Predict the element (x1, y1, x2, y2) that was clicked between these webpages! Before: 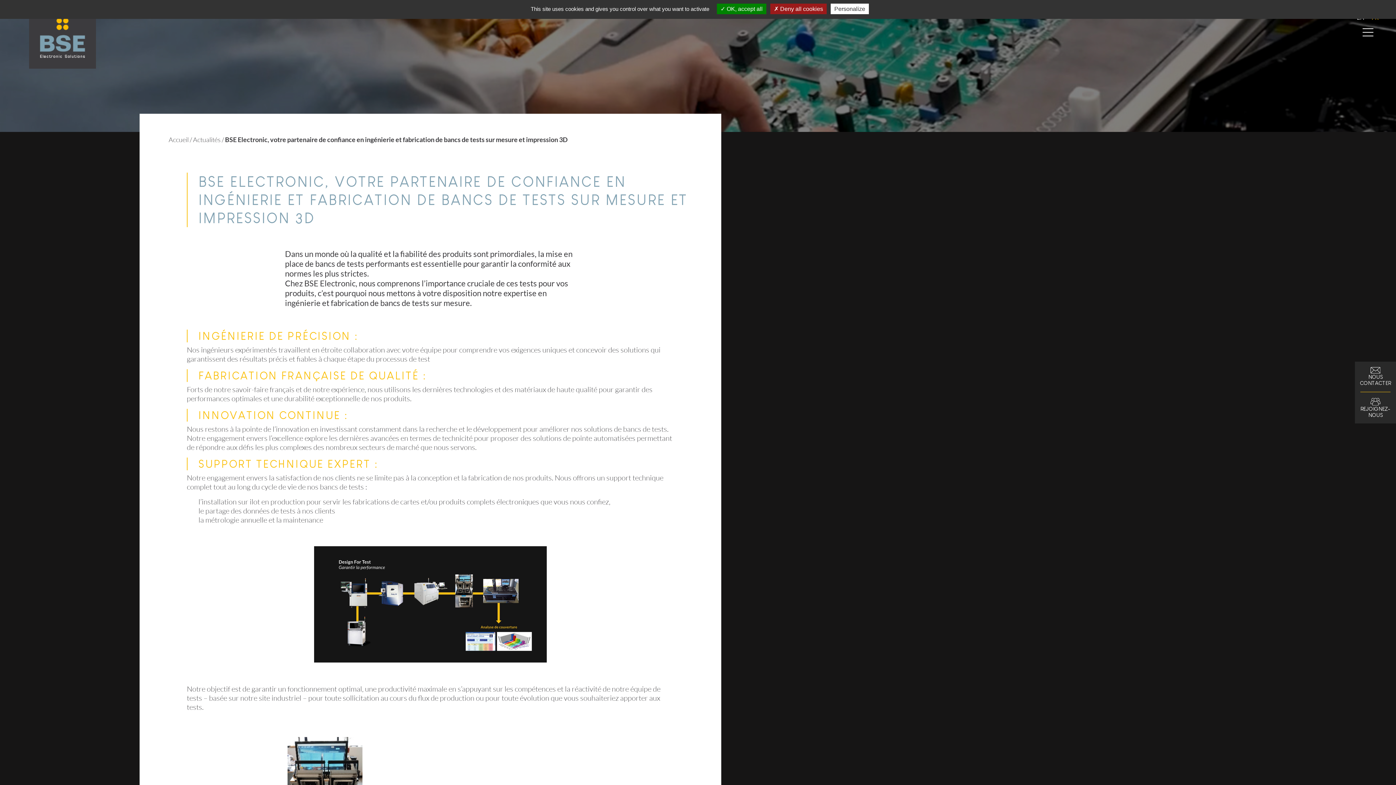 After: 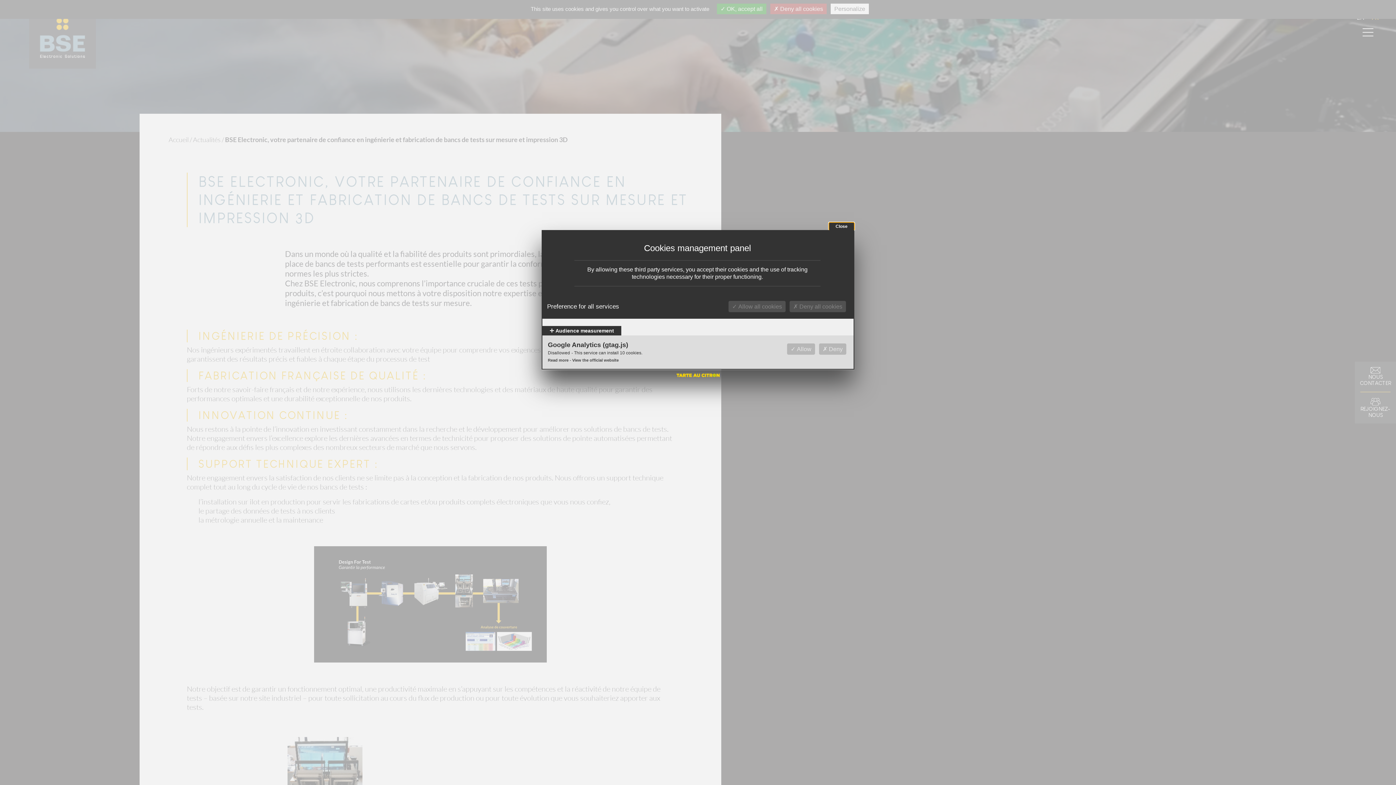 Action: label: Personalize (modal window) bbox: (830, 3, 869, 14)